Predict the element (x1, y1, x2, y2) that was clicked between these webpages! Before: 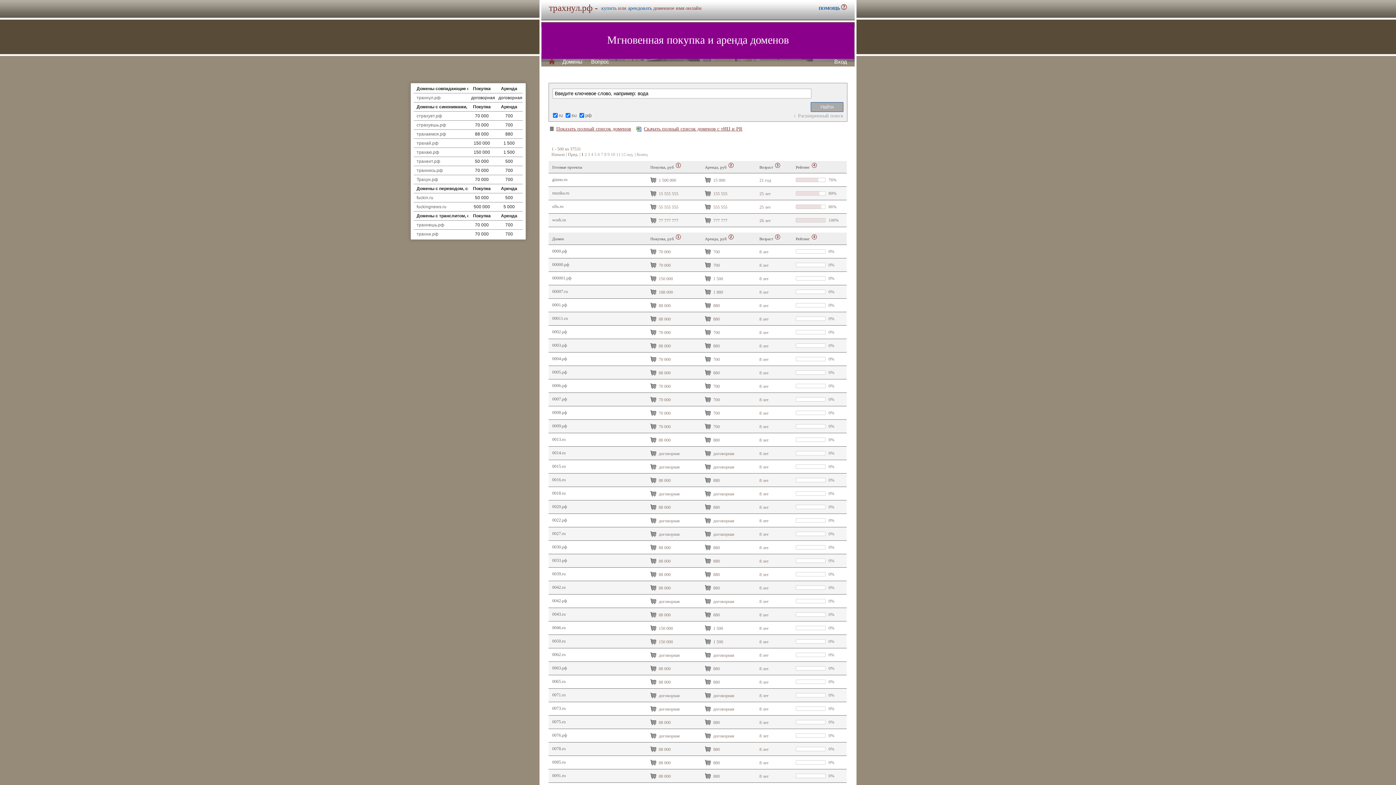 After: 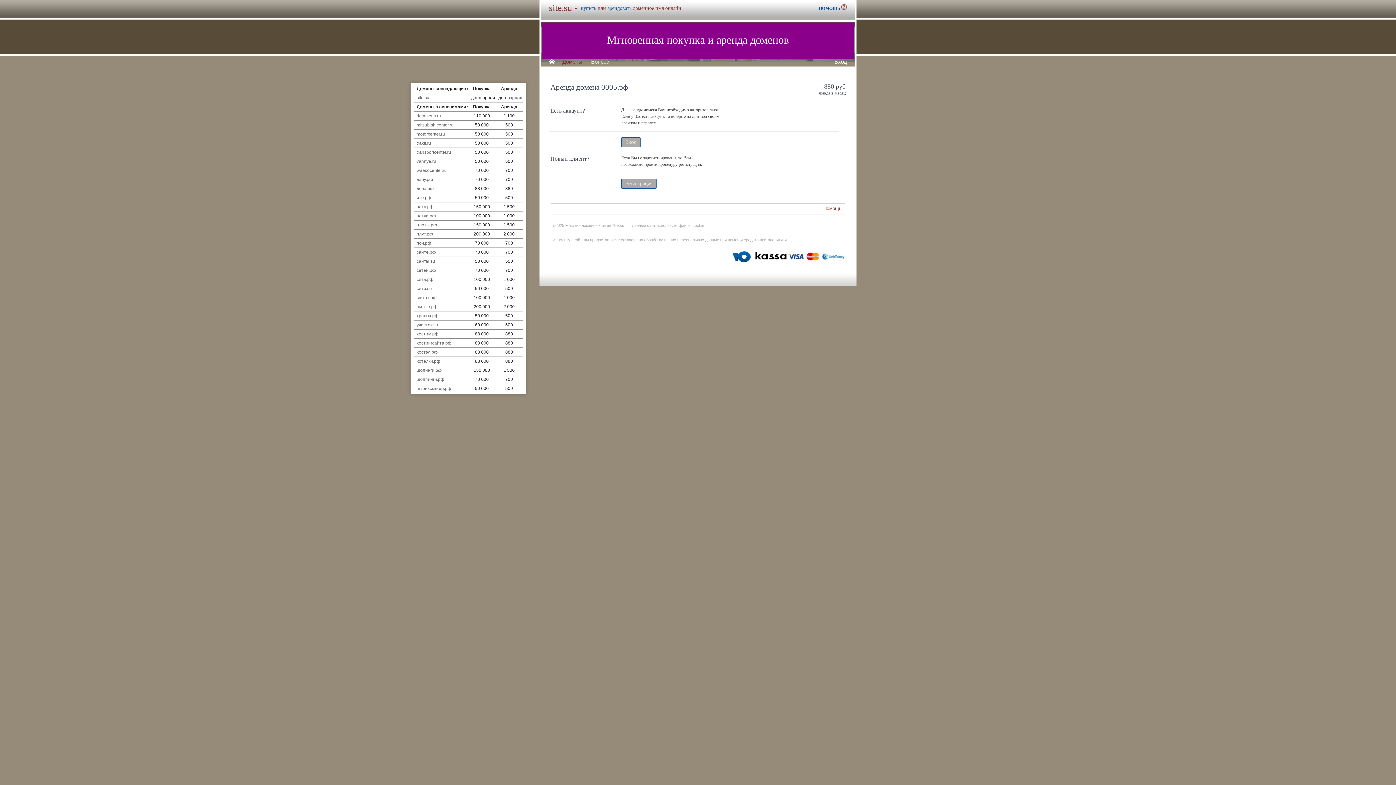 Action: bbox: (703, 368, 712, 377) label:  